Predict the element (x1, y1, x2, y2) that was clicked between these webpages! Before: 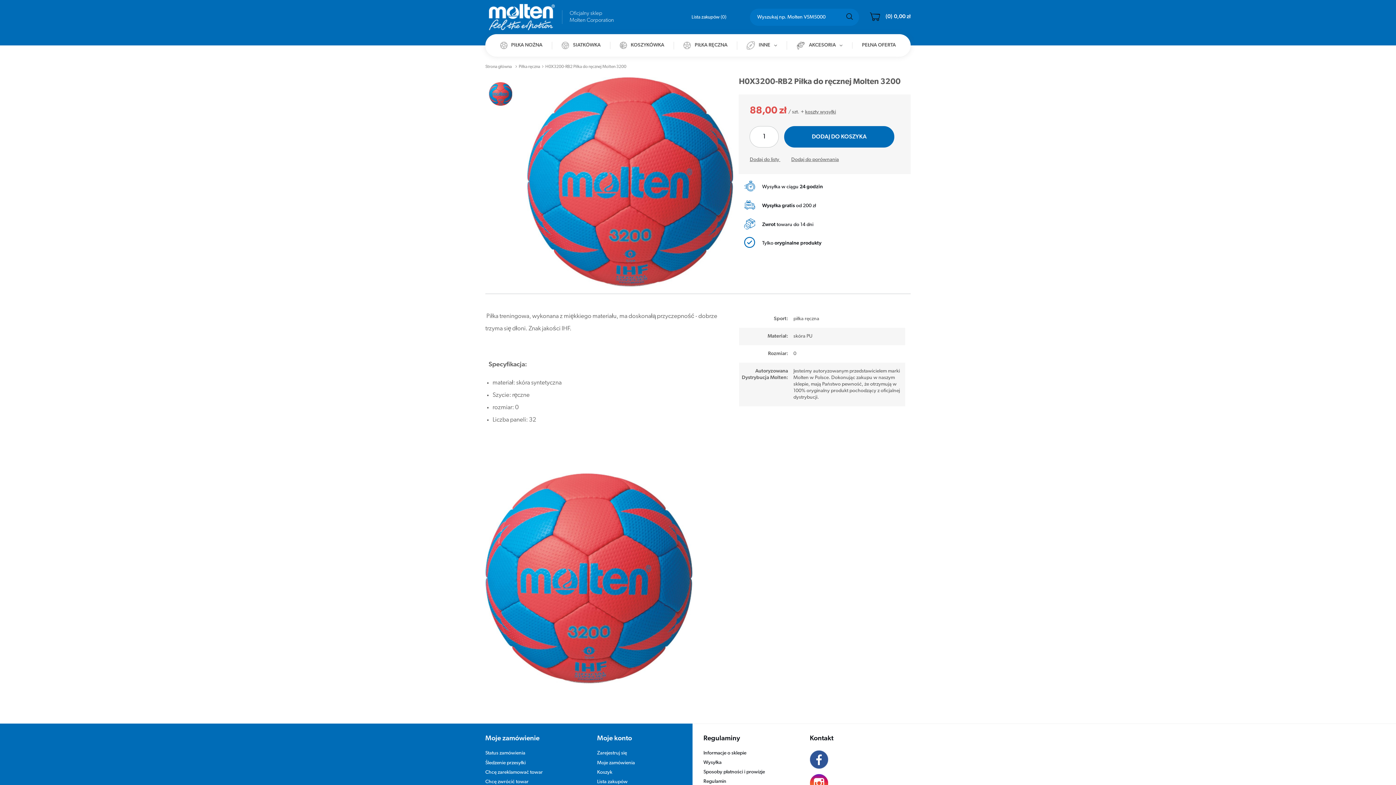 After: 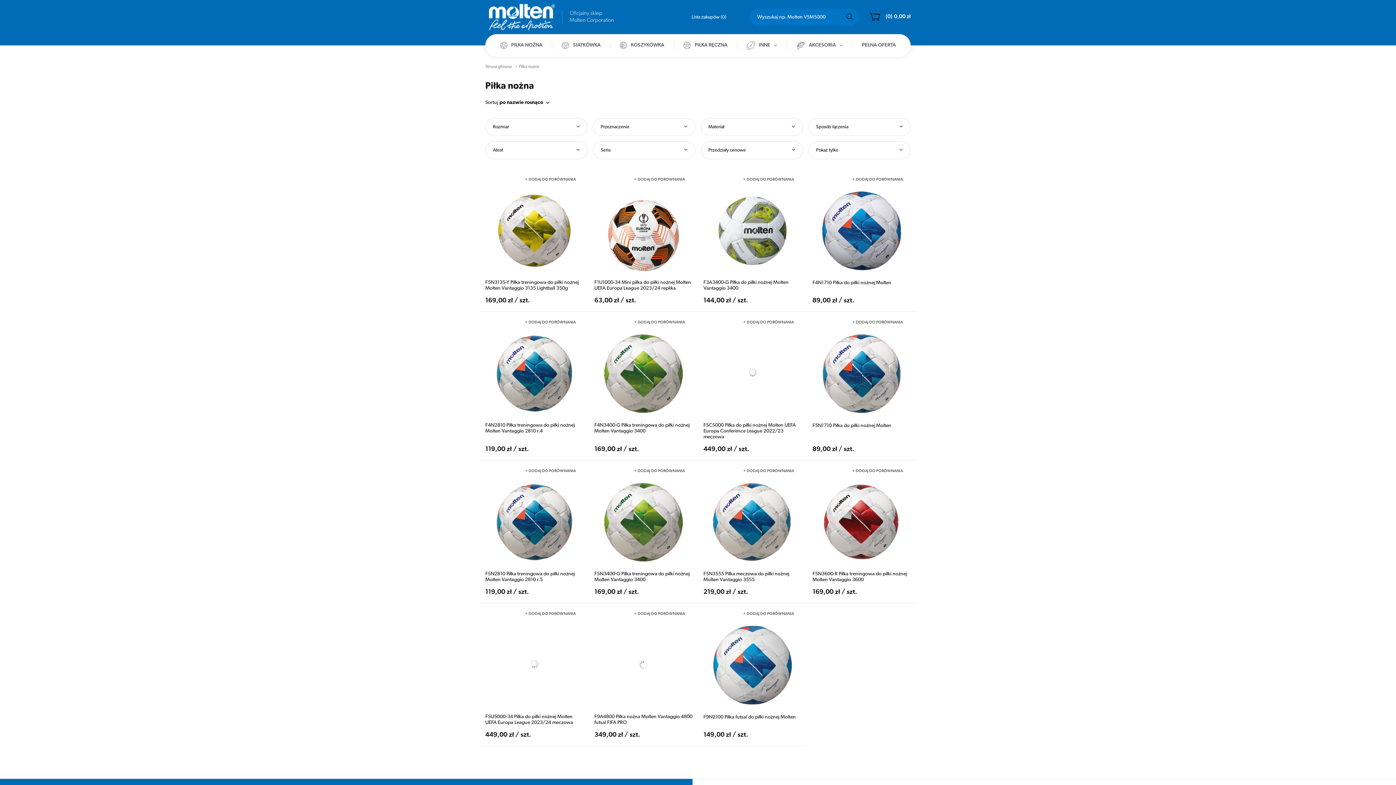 Action: bbox: (490, 41, 552, 49) label: PIŁKA NOŻNA